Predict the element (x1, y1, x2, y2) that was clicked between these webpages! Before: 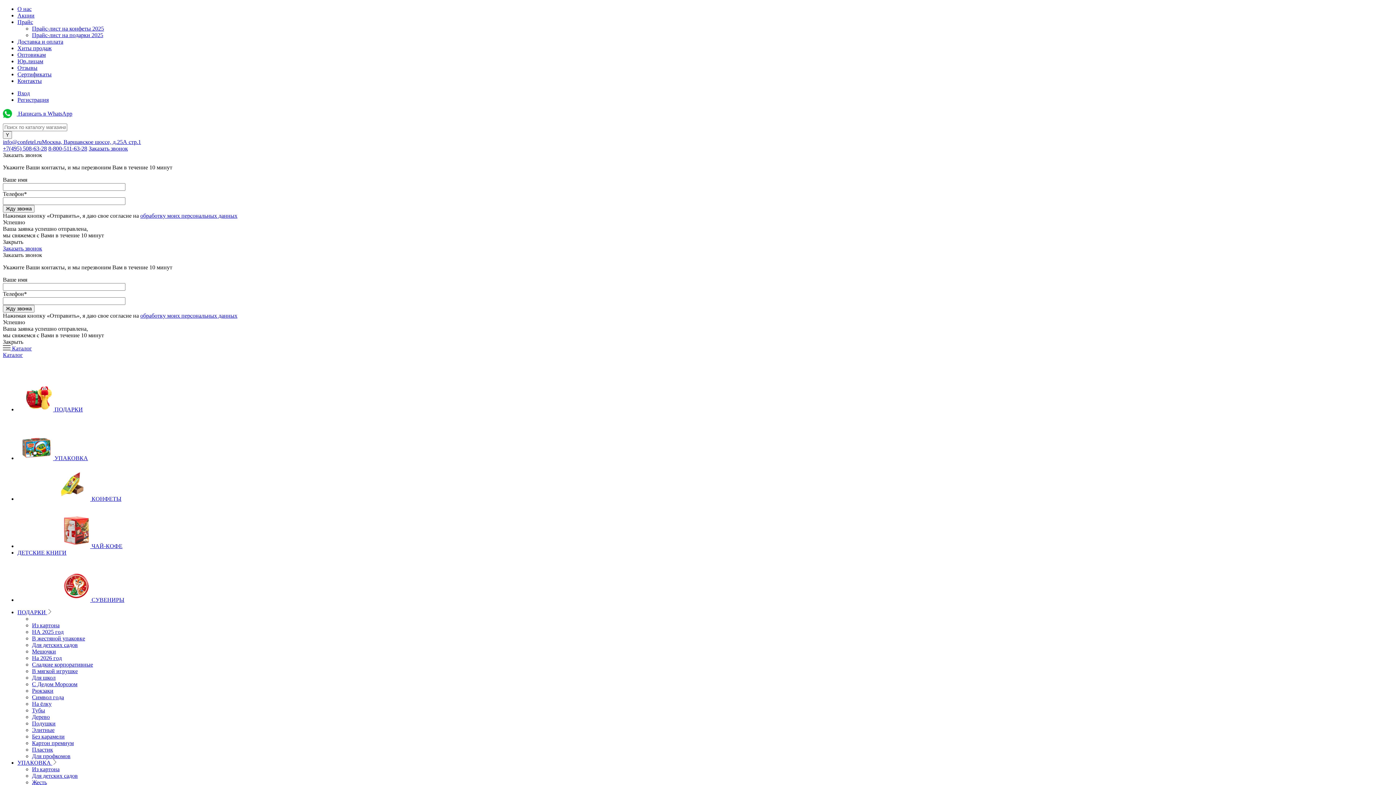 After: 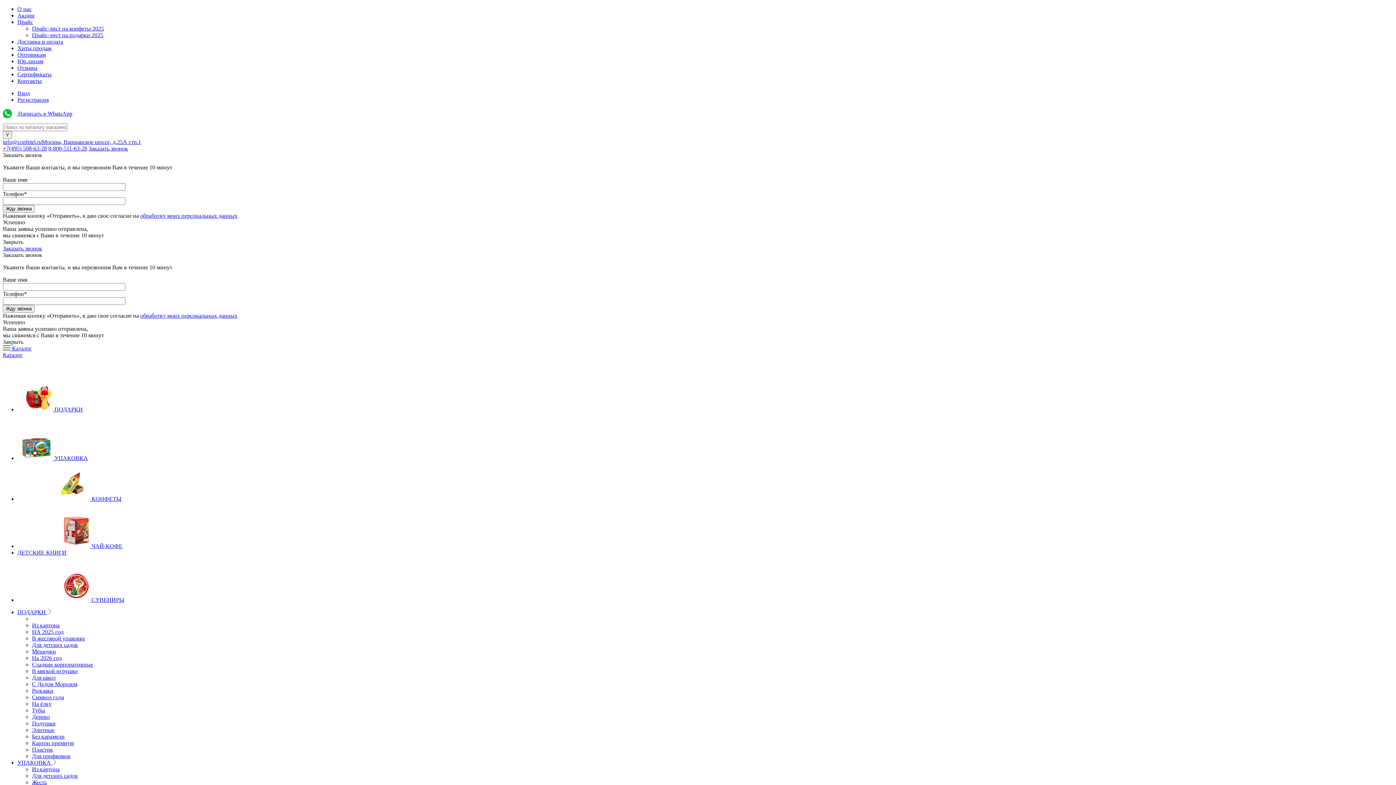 Action: bbox: (17, 496, 91, 502) label:  